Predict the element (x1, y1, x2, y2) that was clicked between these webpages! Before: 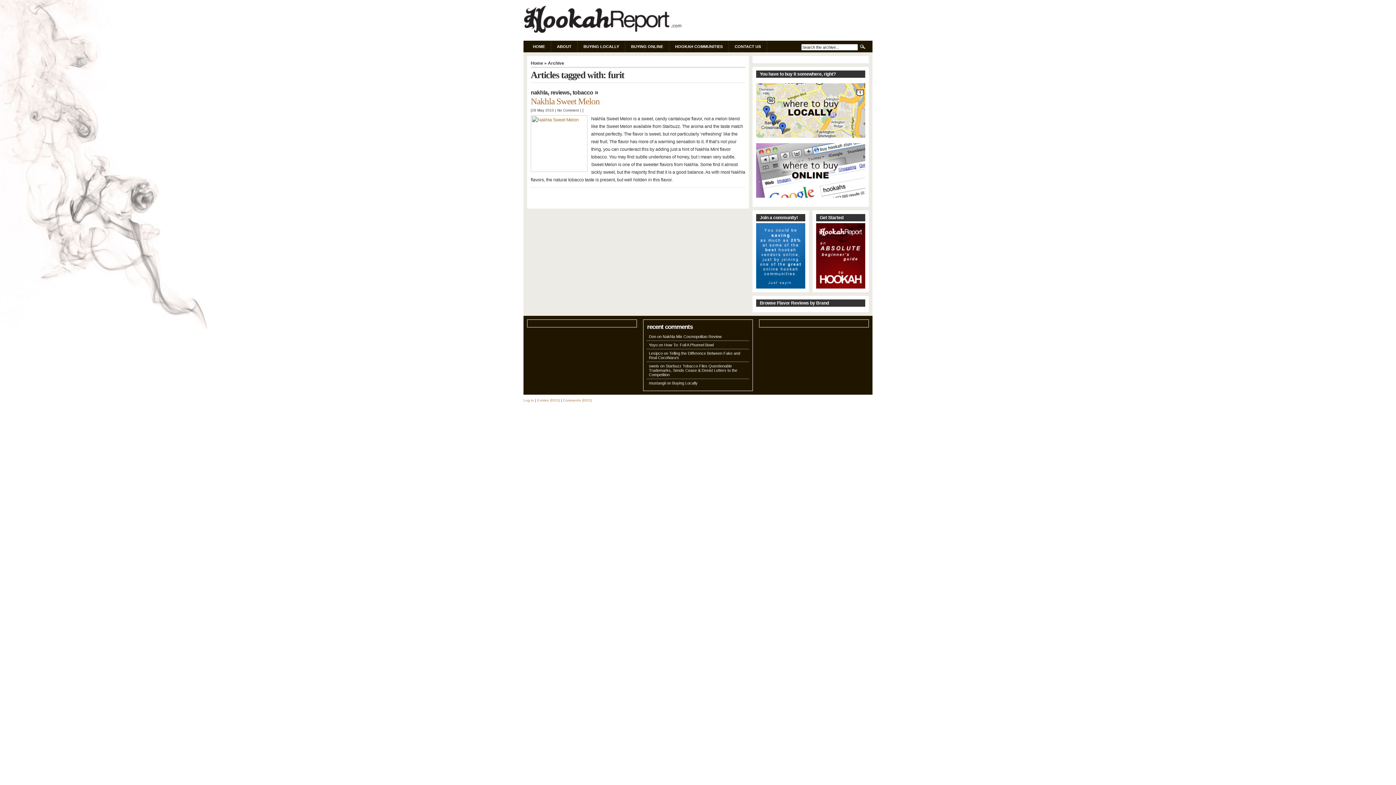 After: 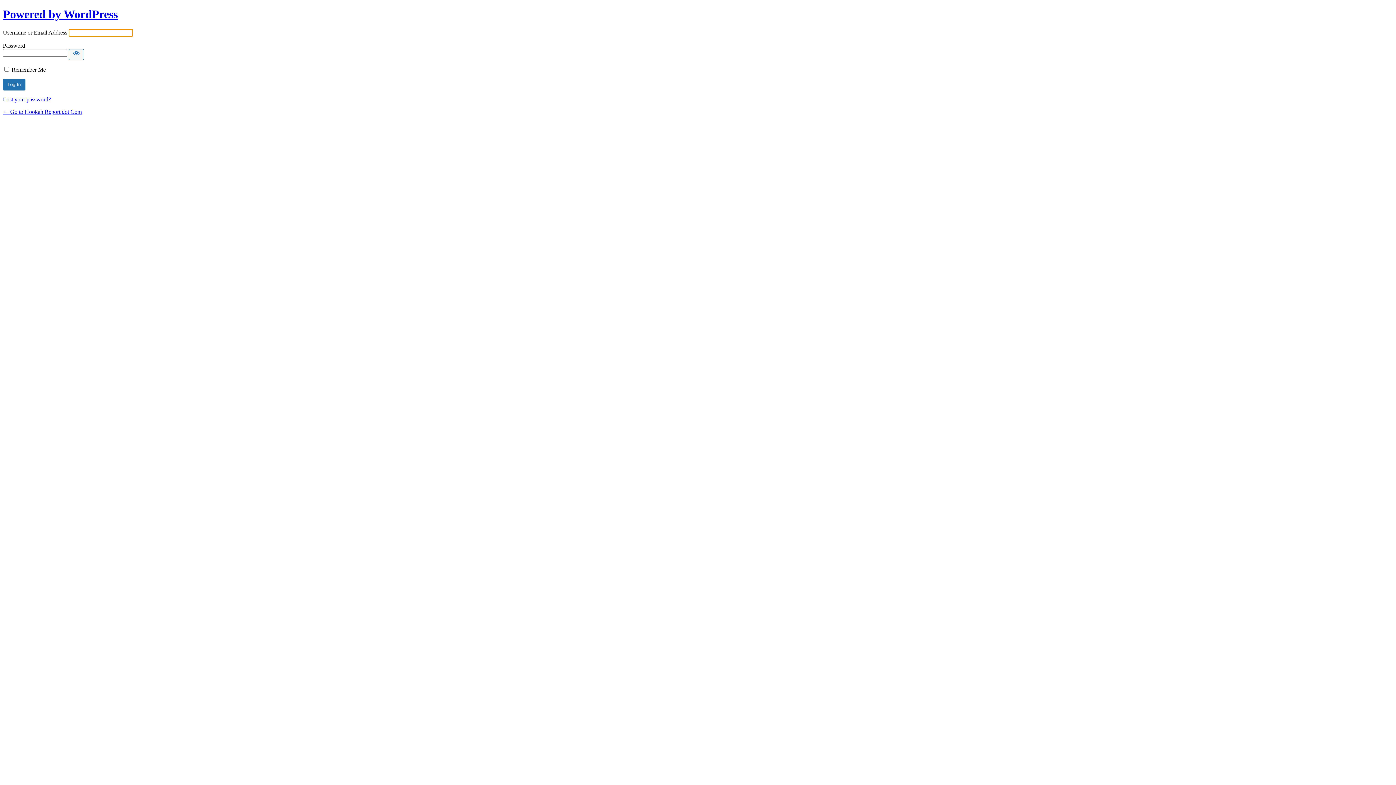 Action: bbox: (523, 398, 534, 402) label: Log in